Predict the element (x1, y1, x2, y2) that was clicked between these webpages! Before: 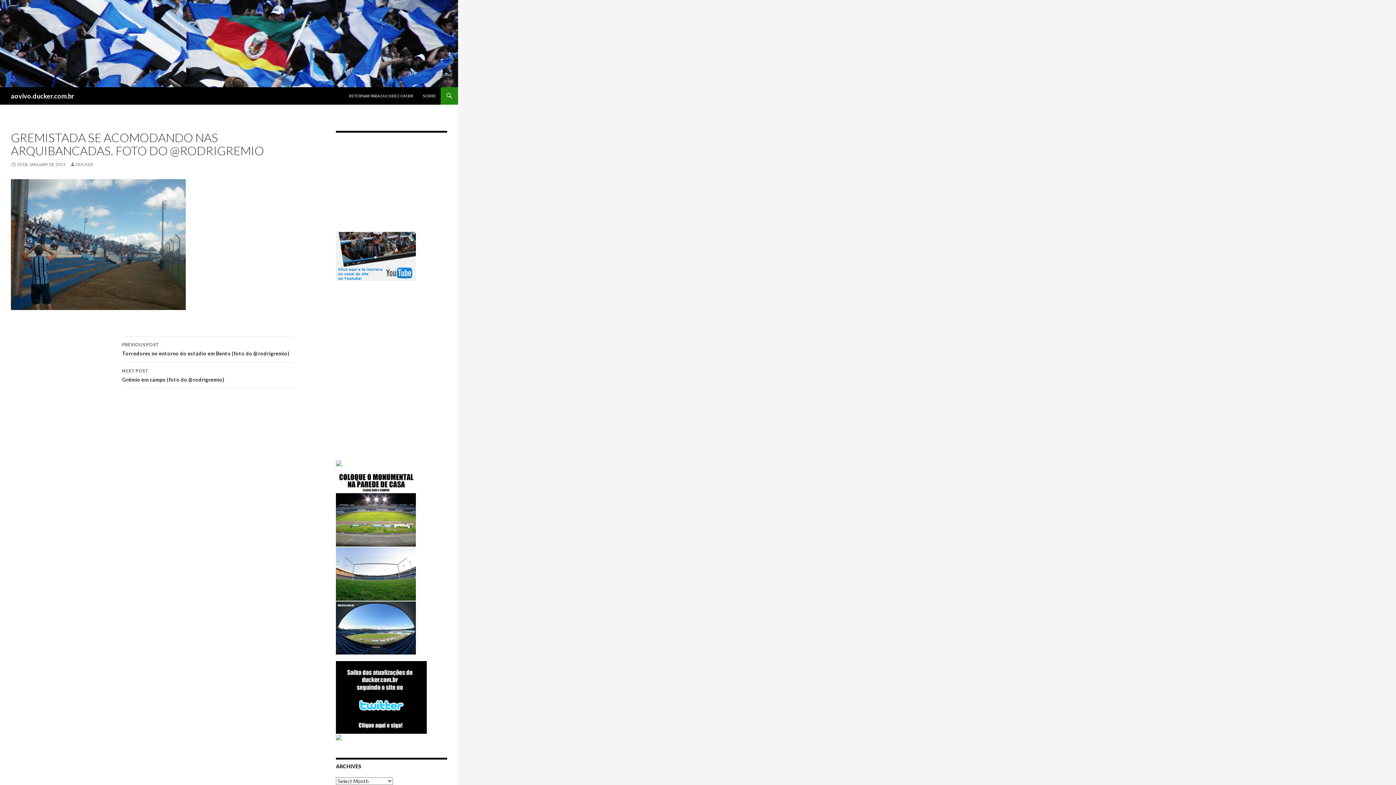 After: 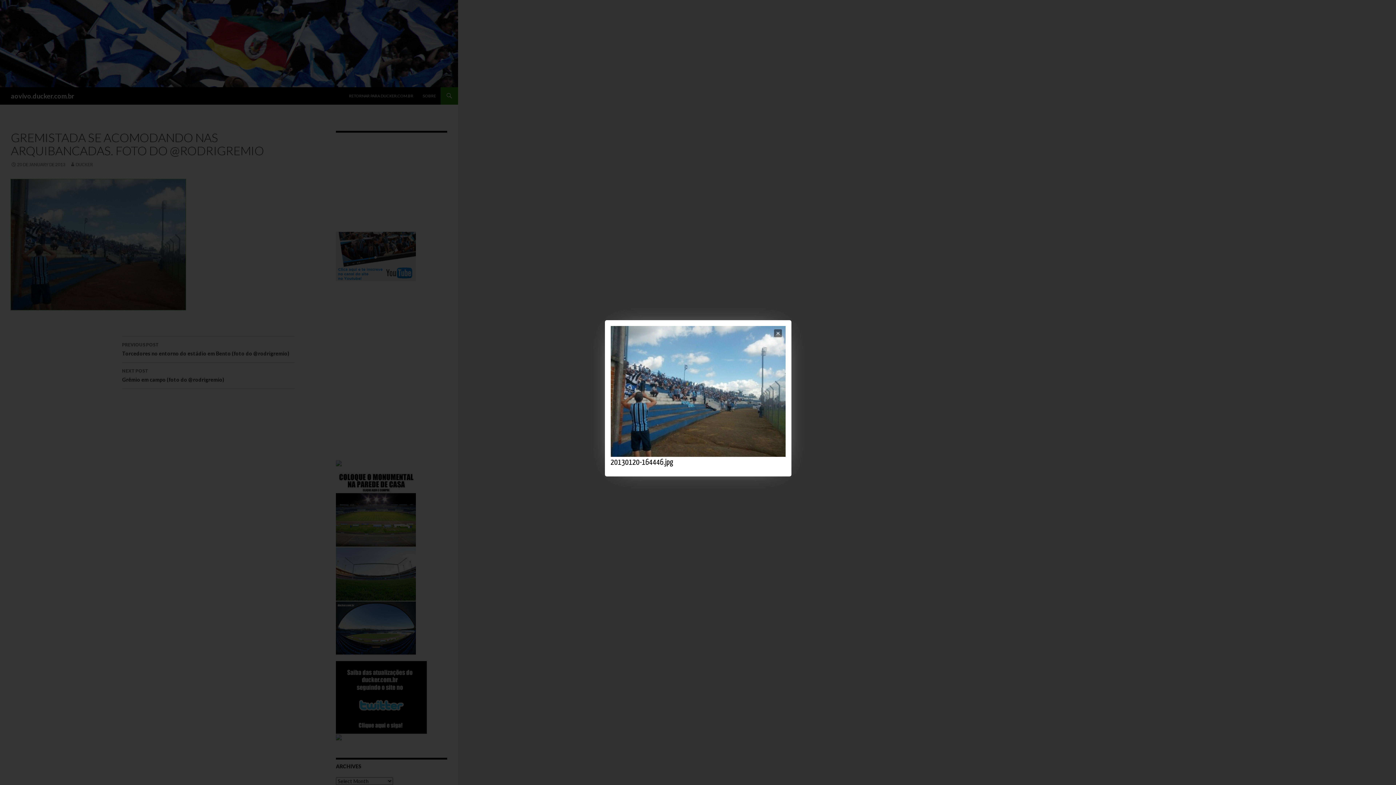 Action: bbox: (10, 240, 185, 247)